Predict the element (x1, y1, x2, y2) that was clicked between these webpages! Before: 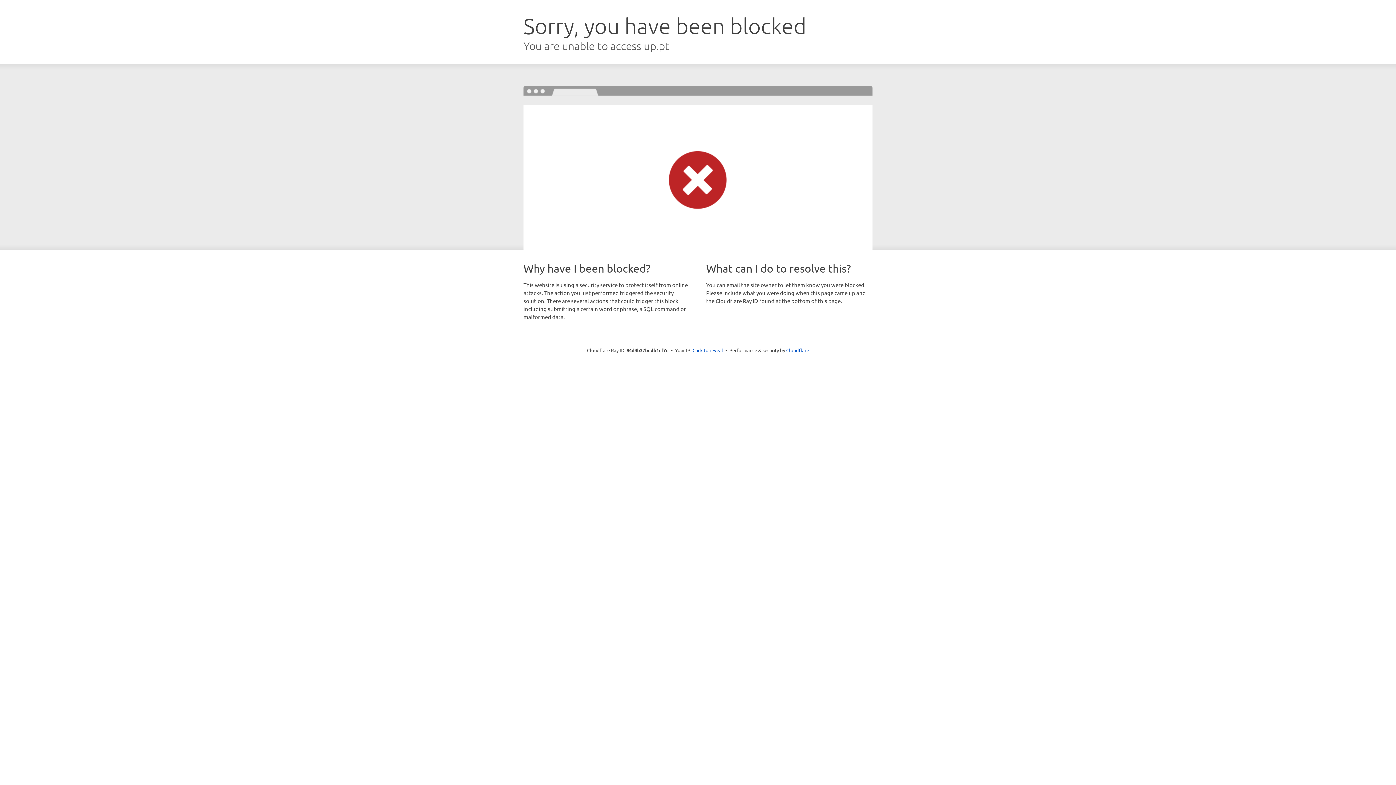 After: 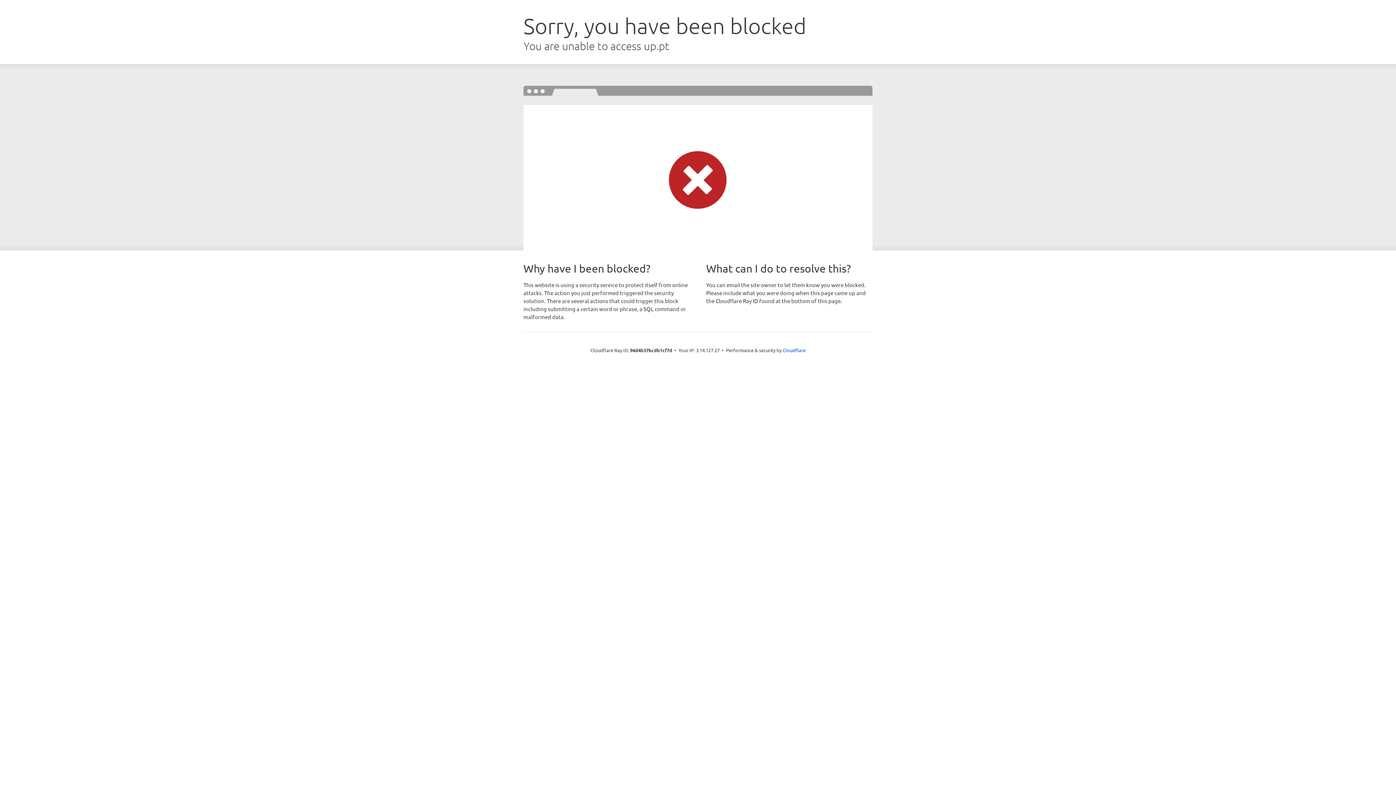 Action: label: Click to reveal bbox: (692, 346, 723, 353)